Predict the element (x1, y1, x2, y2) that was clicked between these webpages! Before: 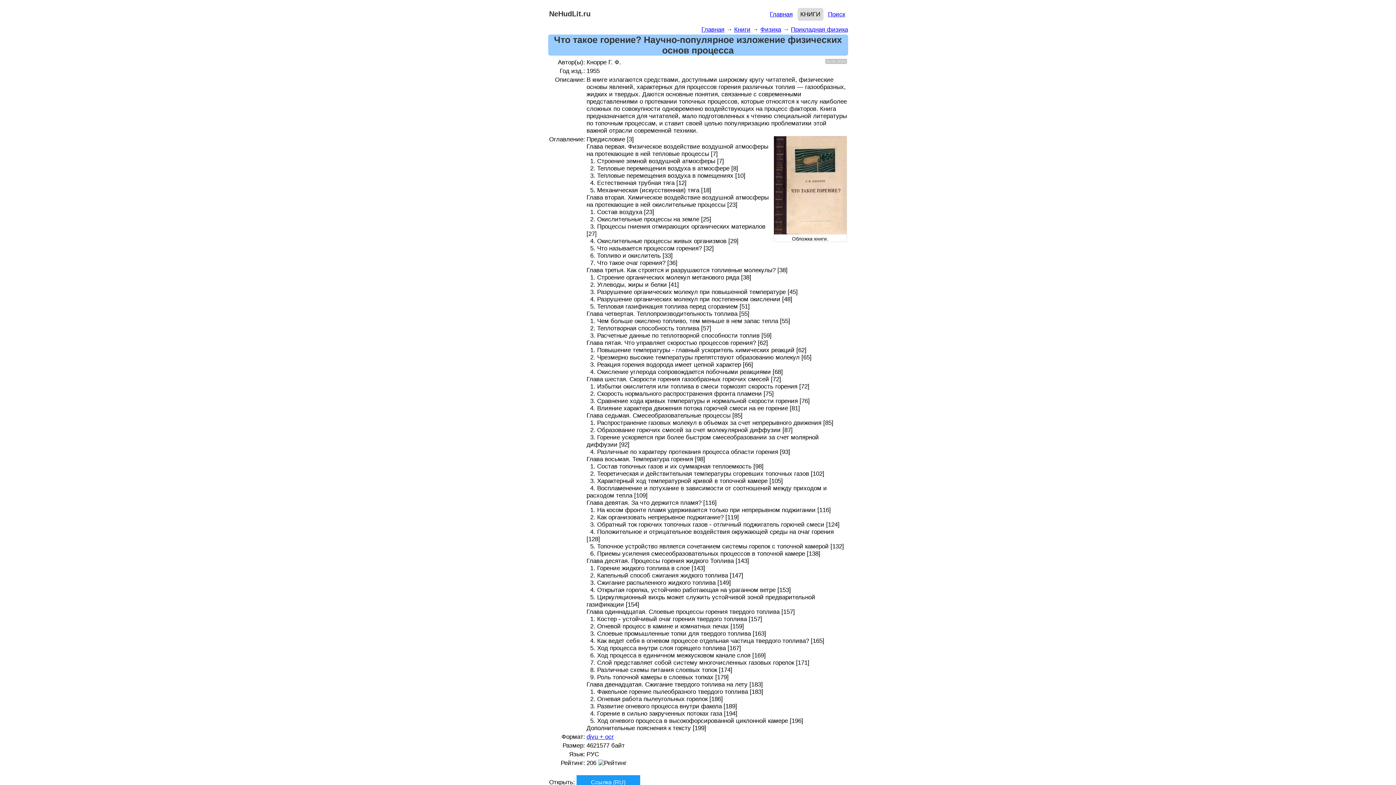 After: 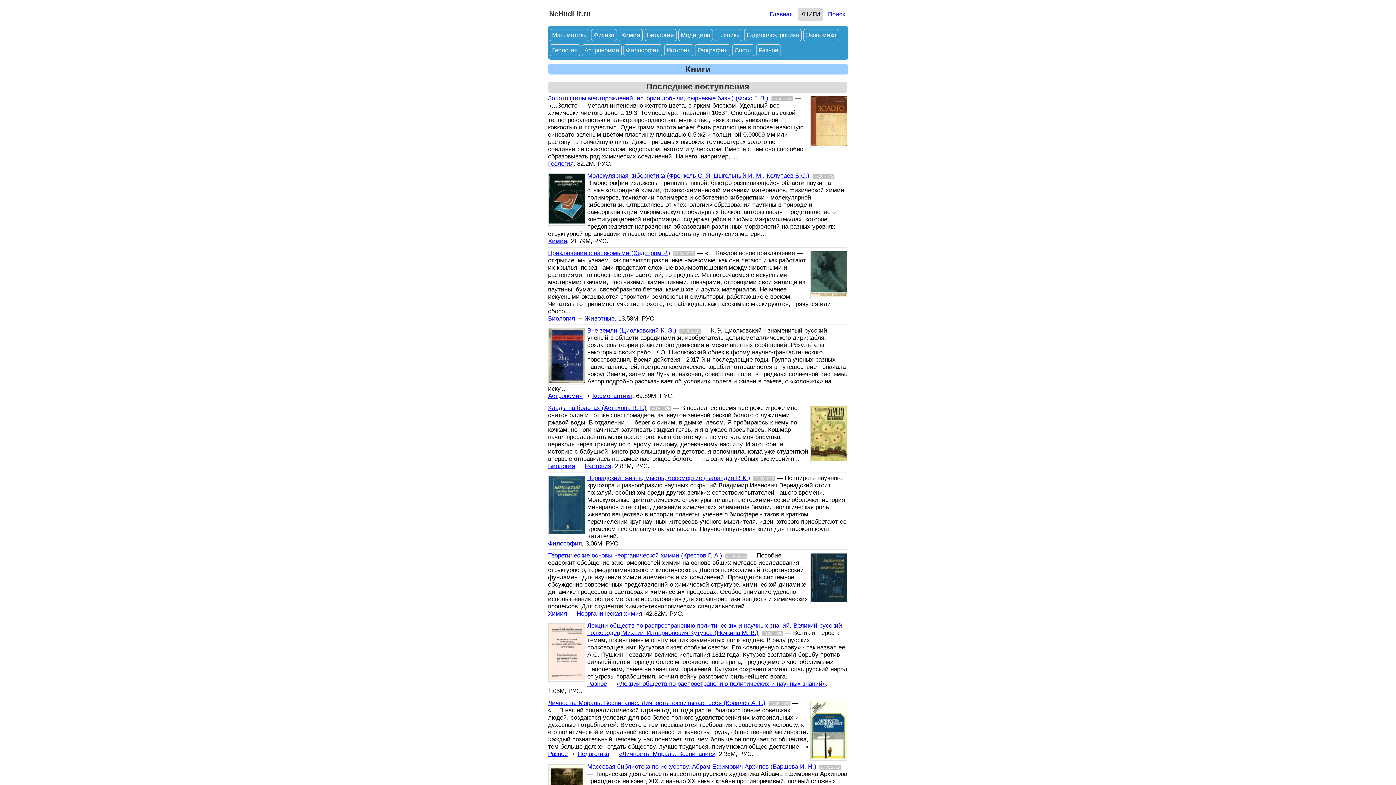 Action: label: Книги bbox: (734, 26, 750, 33)